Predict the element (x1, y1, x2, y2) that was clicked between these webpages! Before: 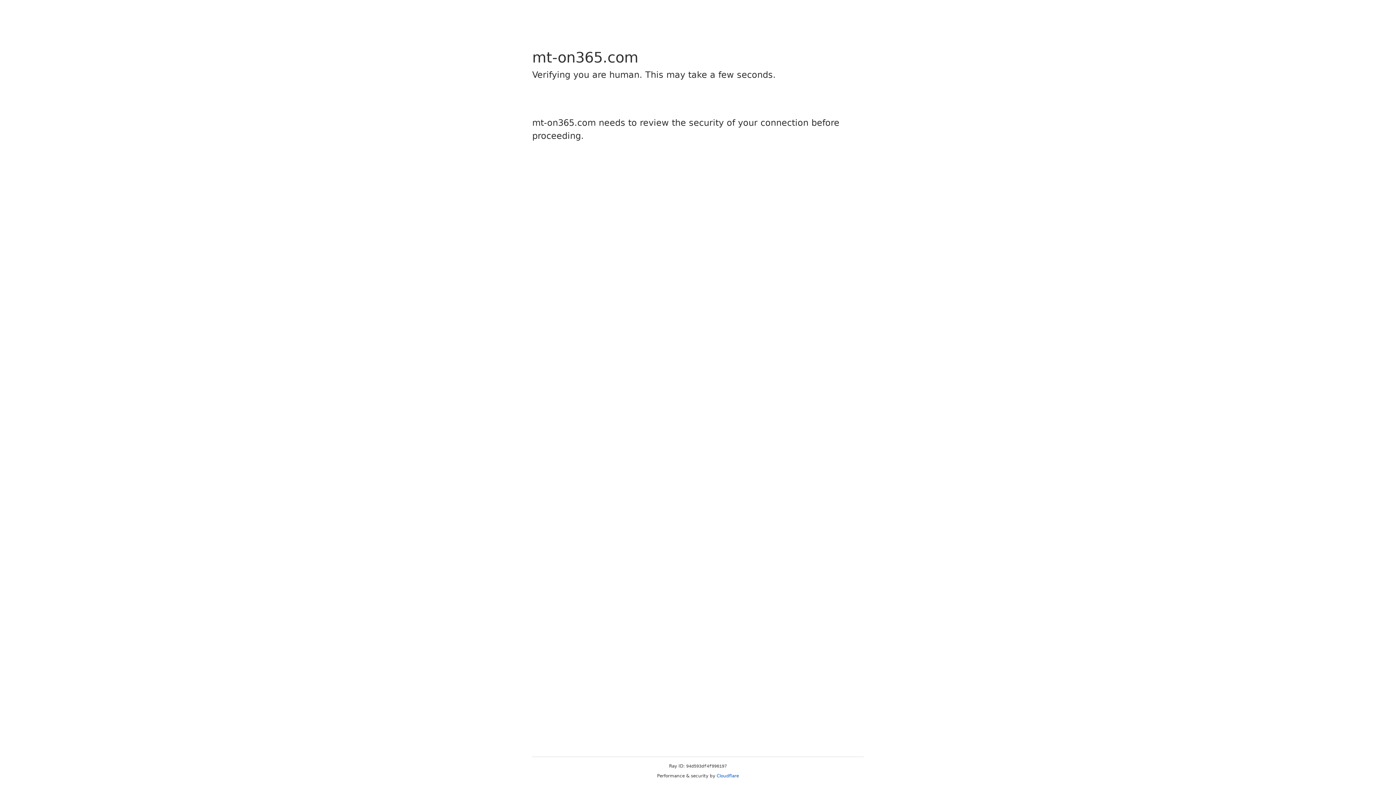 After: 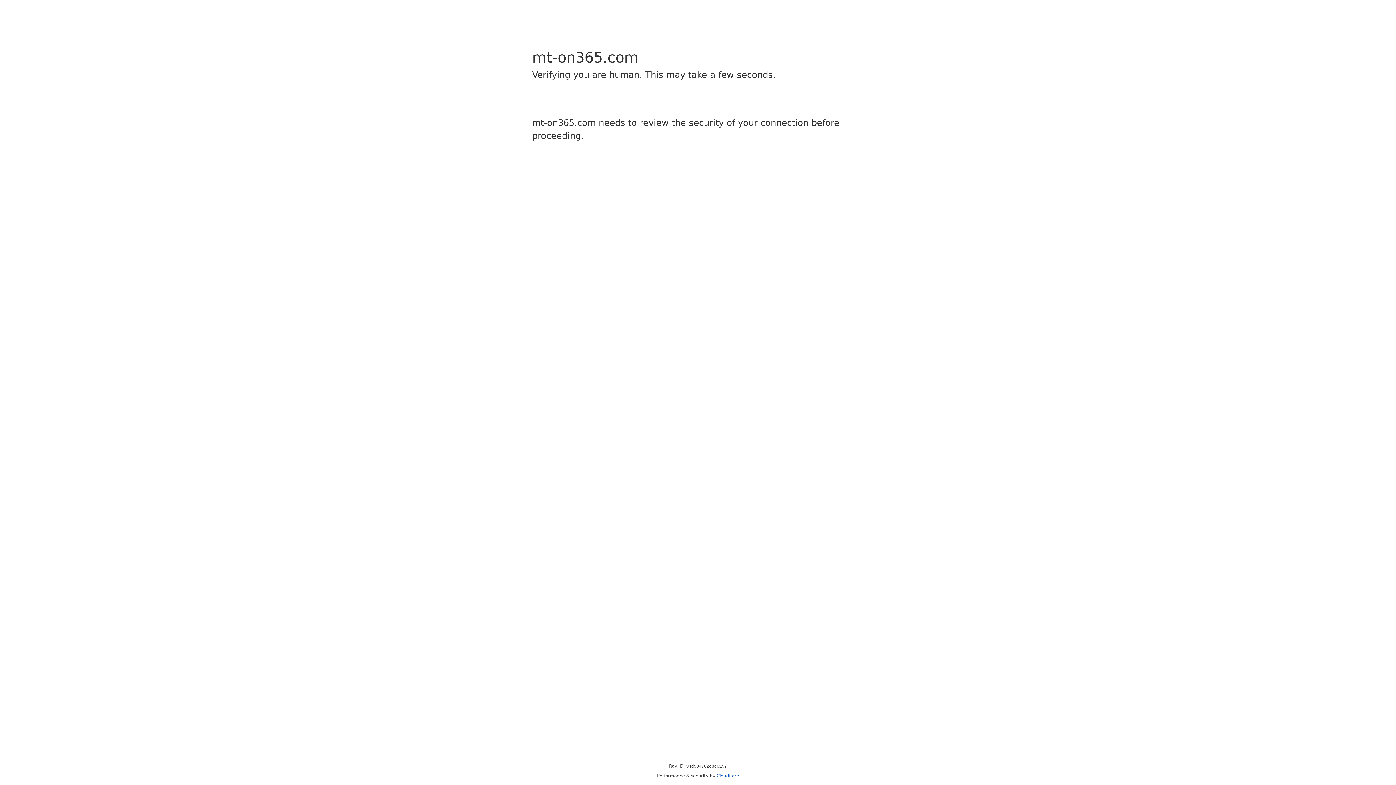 Action: label: Cloudflare bbox: (716, 773, 739, 778)